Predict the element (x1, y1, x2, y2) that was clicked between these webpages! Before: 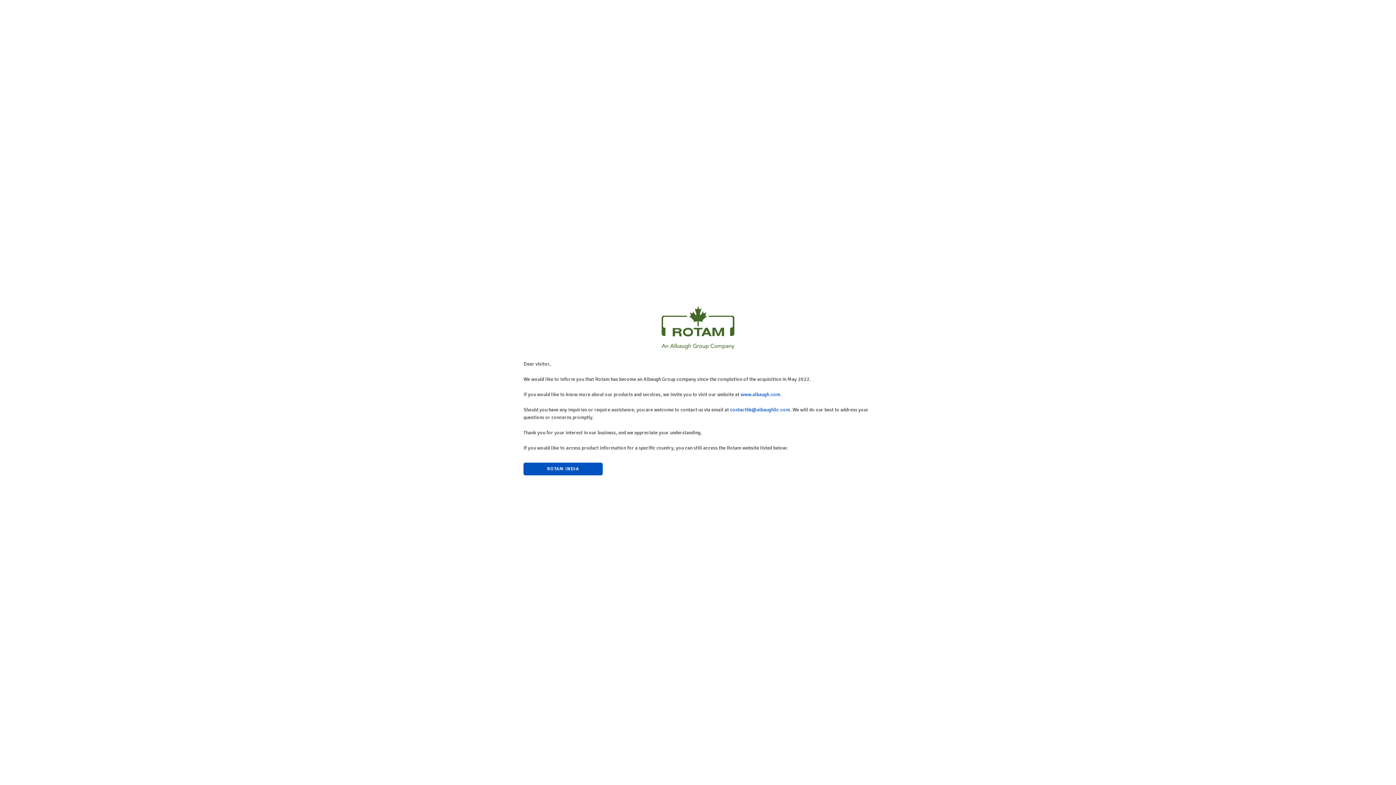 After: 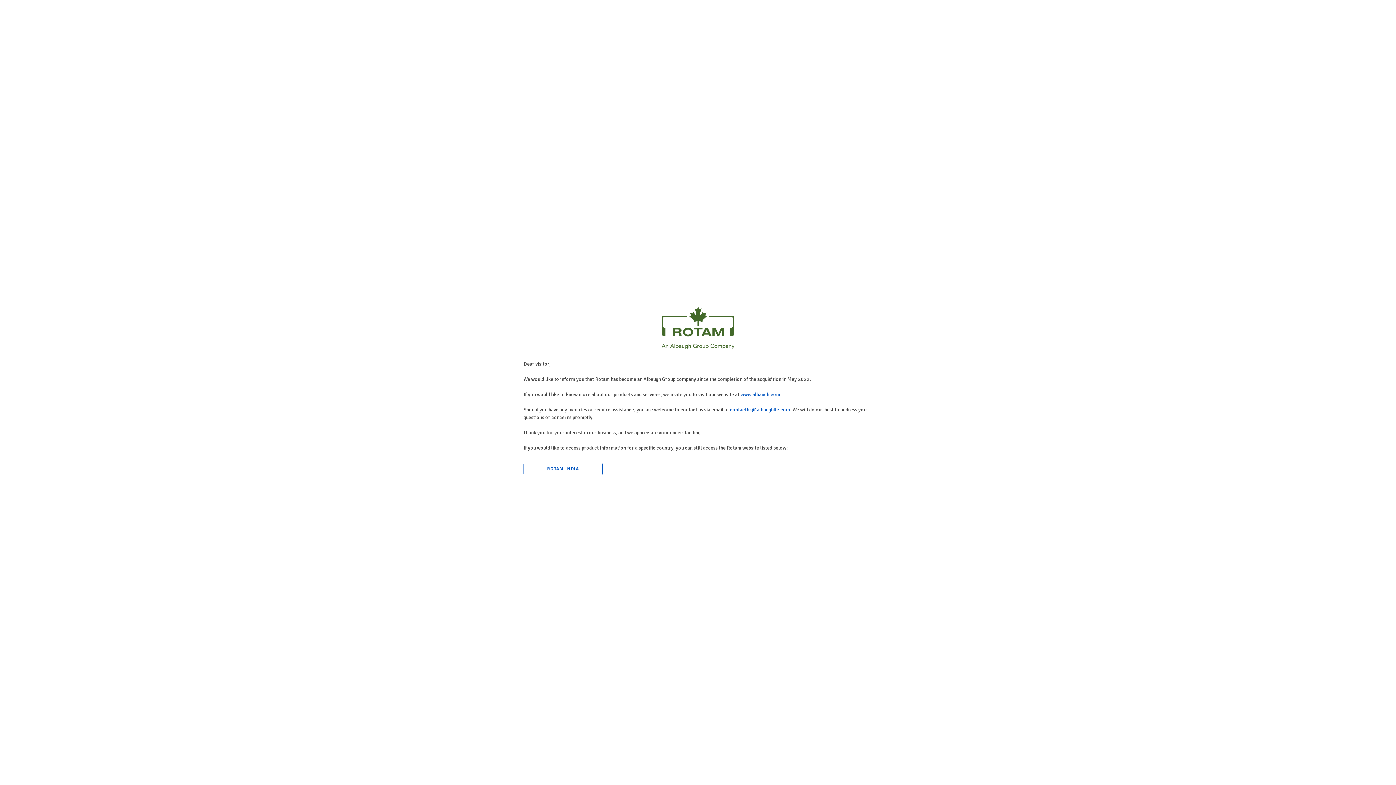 Action: label: ROTAM INDIA bbox: (523, 463, 602, 475)